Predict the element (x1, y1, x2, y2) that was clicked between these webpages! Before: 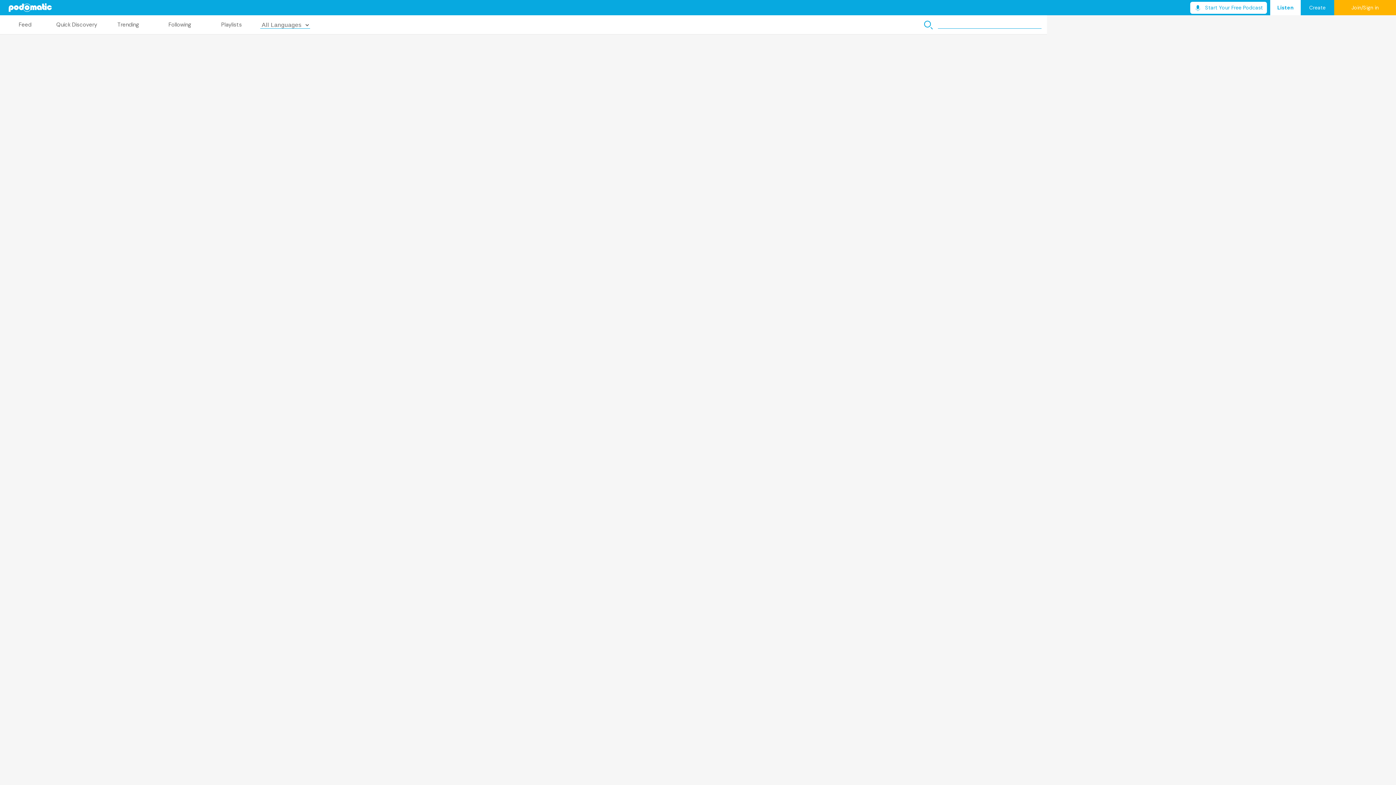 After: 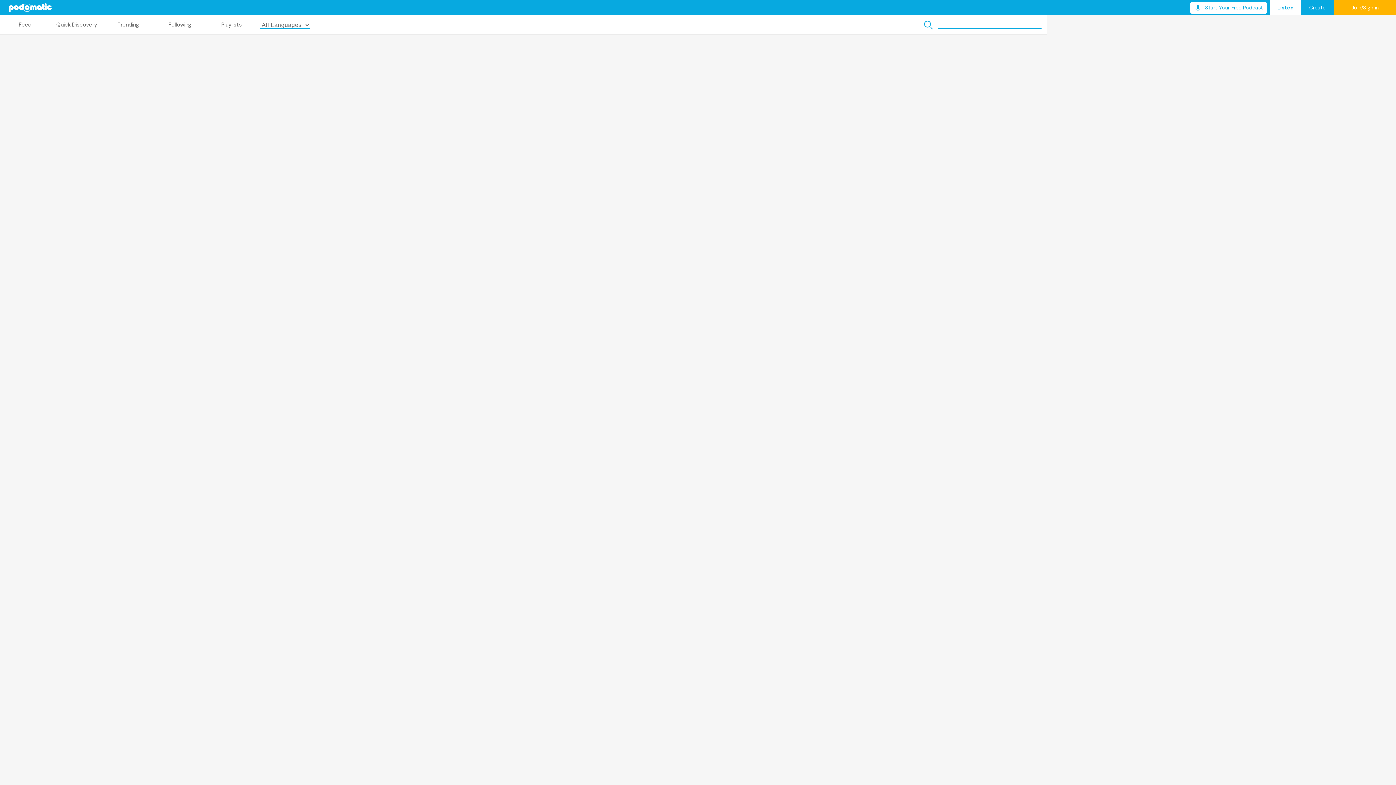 Action: bbox: (1334, 0, 1396, 15) label: Join/Sign in